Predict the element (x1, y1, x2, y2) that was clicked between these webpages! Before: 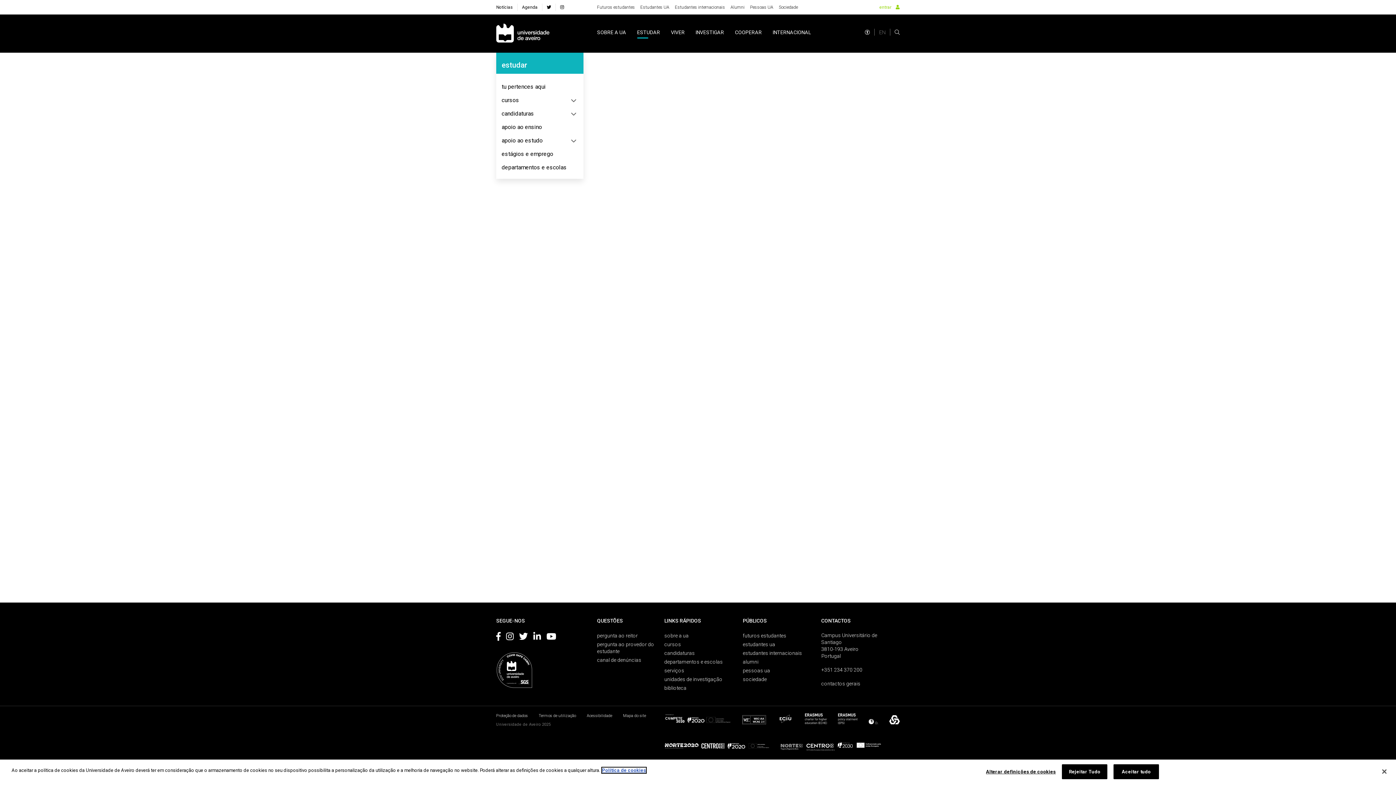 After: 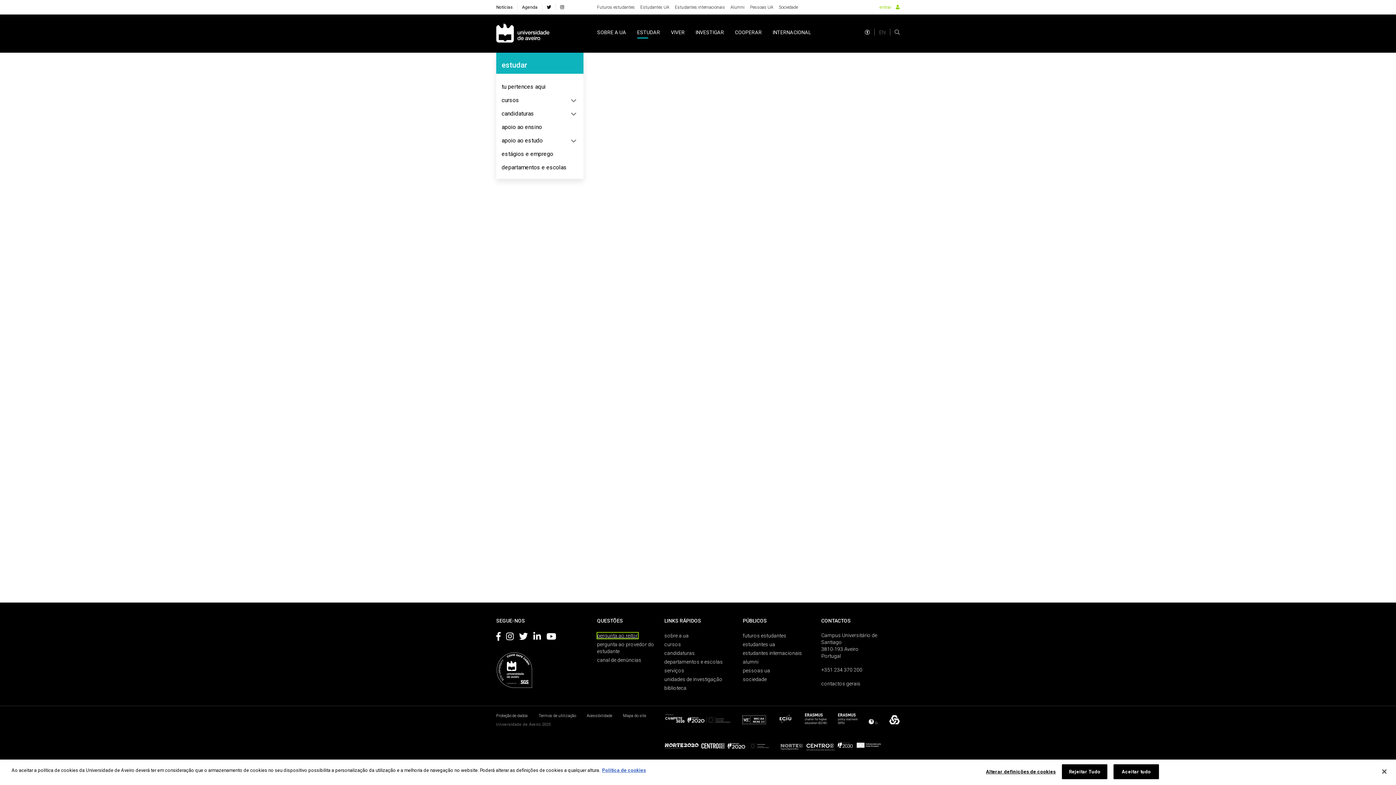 Action: label: pergunta ao reitor bbox: (597, 633, 638, 638)